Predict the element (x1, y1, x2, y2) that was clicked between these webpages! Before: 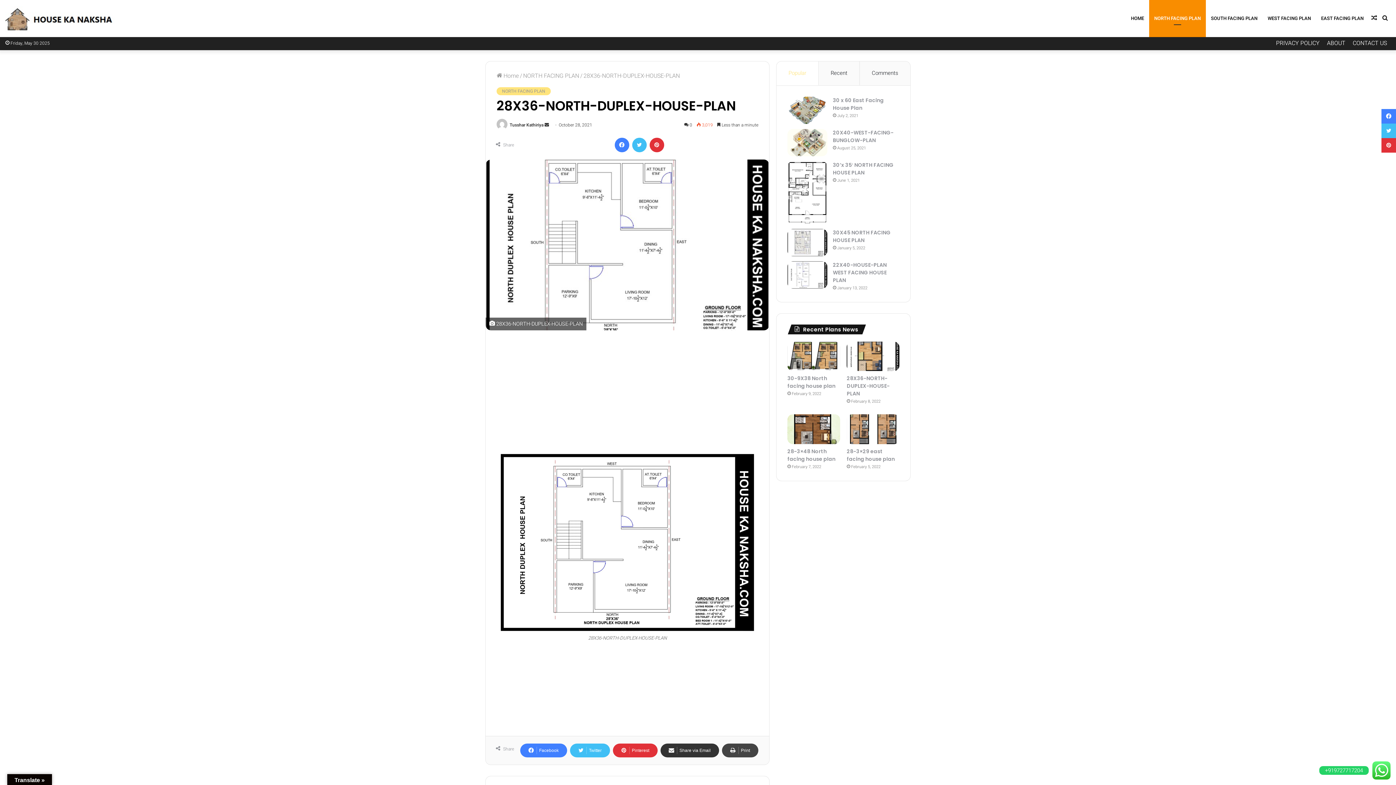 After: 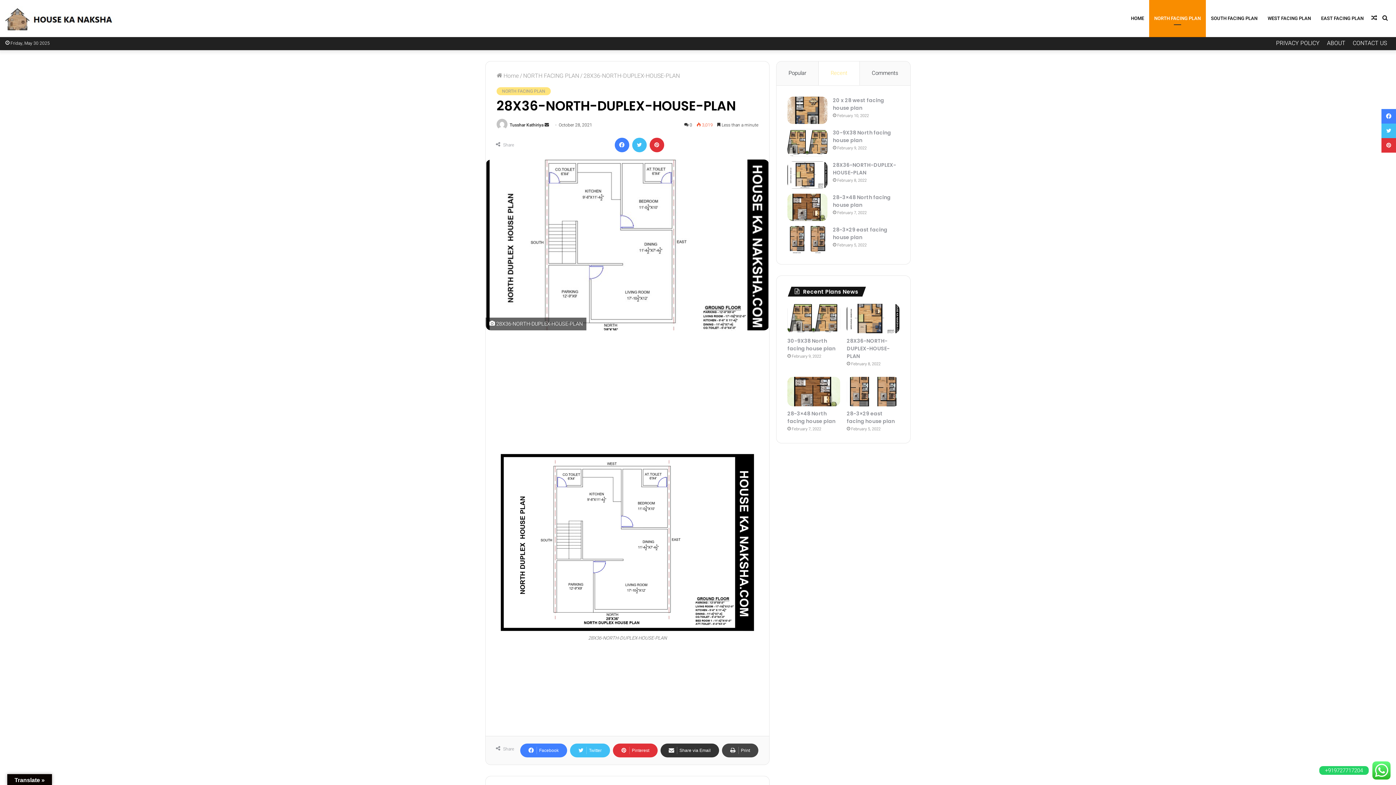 Action: label: Recent bbox: (818, 61, 860, 85)